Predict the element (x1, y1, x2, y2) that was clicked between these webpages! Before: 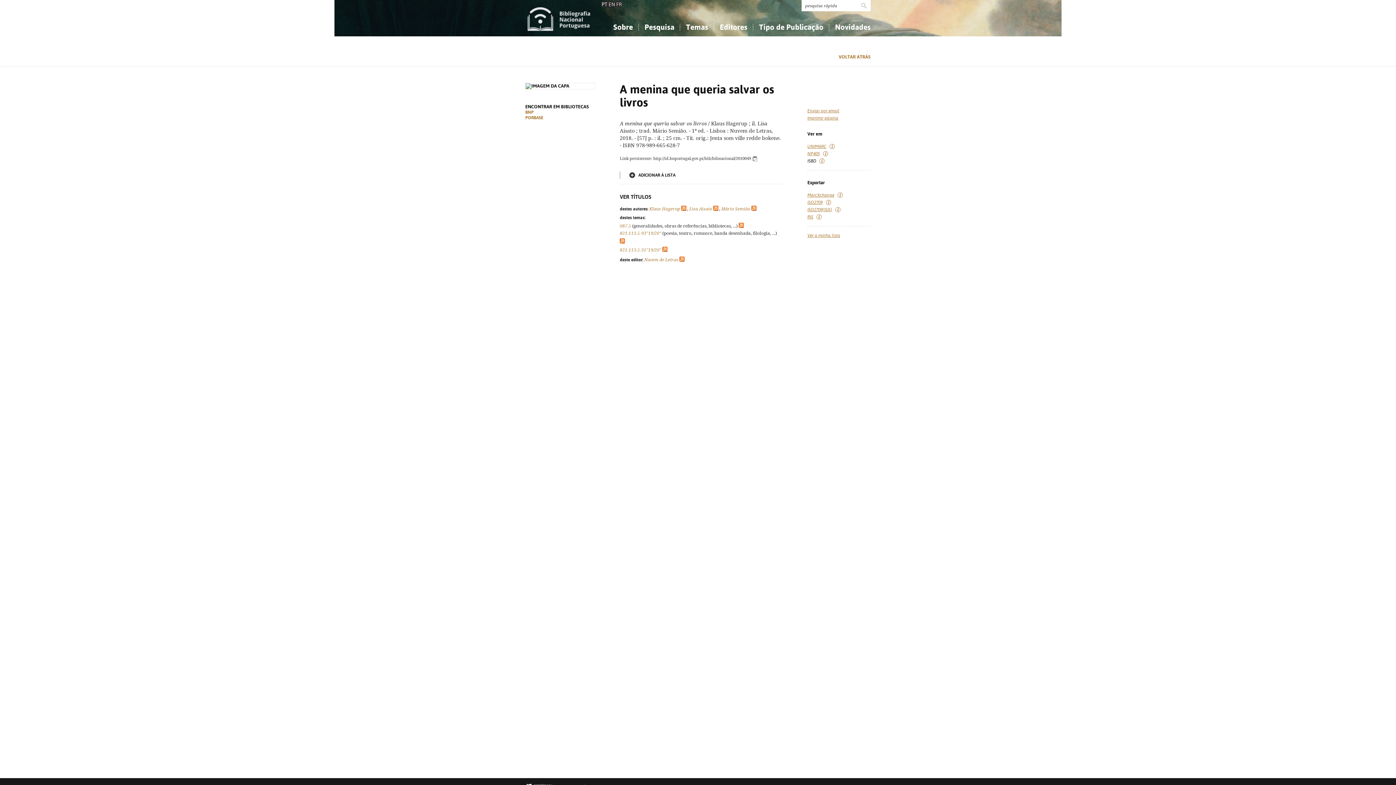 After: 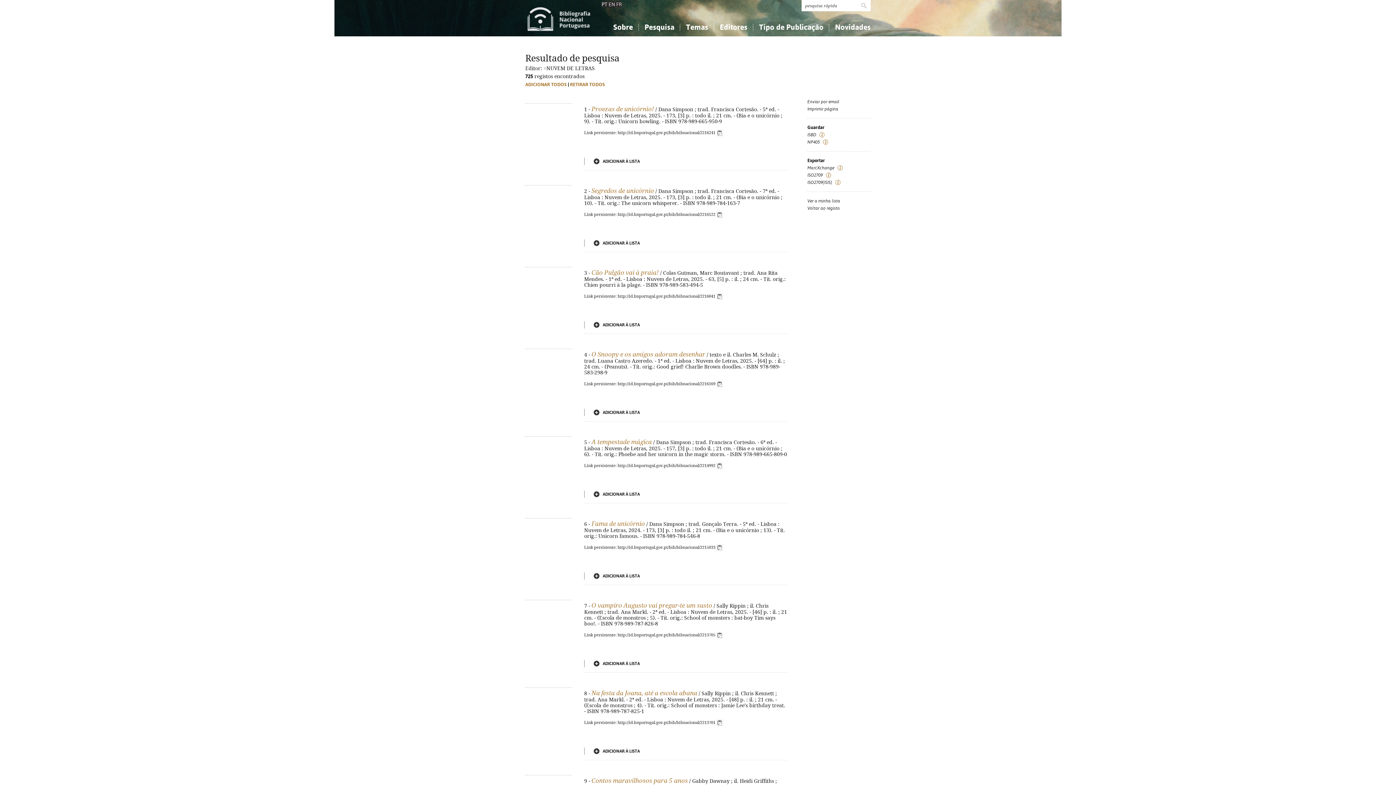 Action: bbox: (644, 257, 678, 262) label: Nuvem de Letras